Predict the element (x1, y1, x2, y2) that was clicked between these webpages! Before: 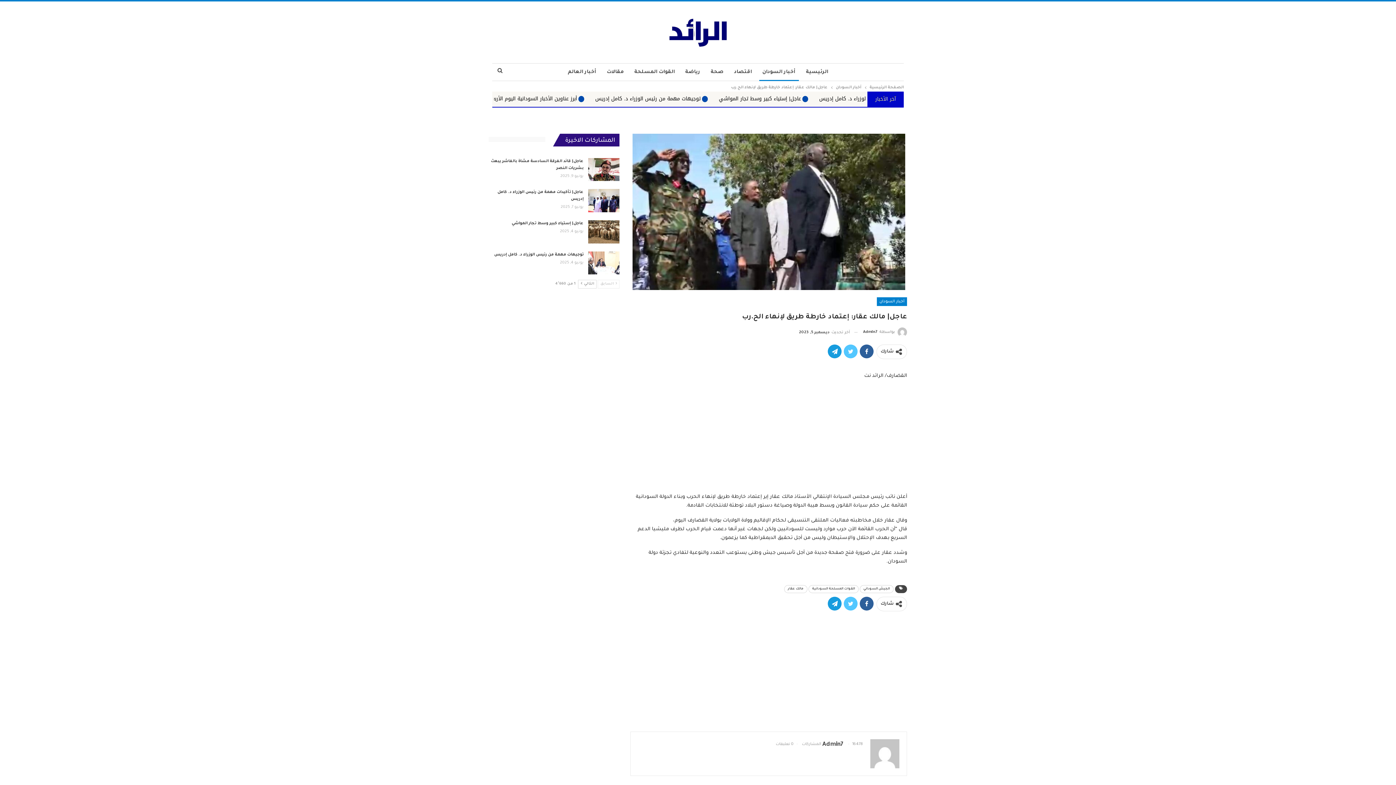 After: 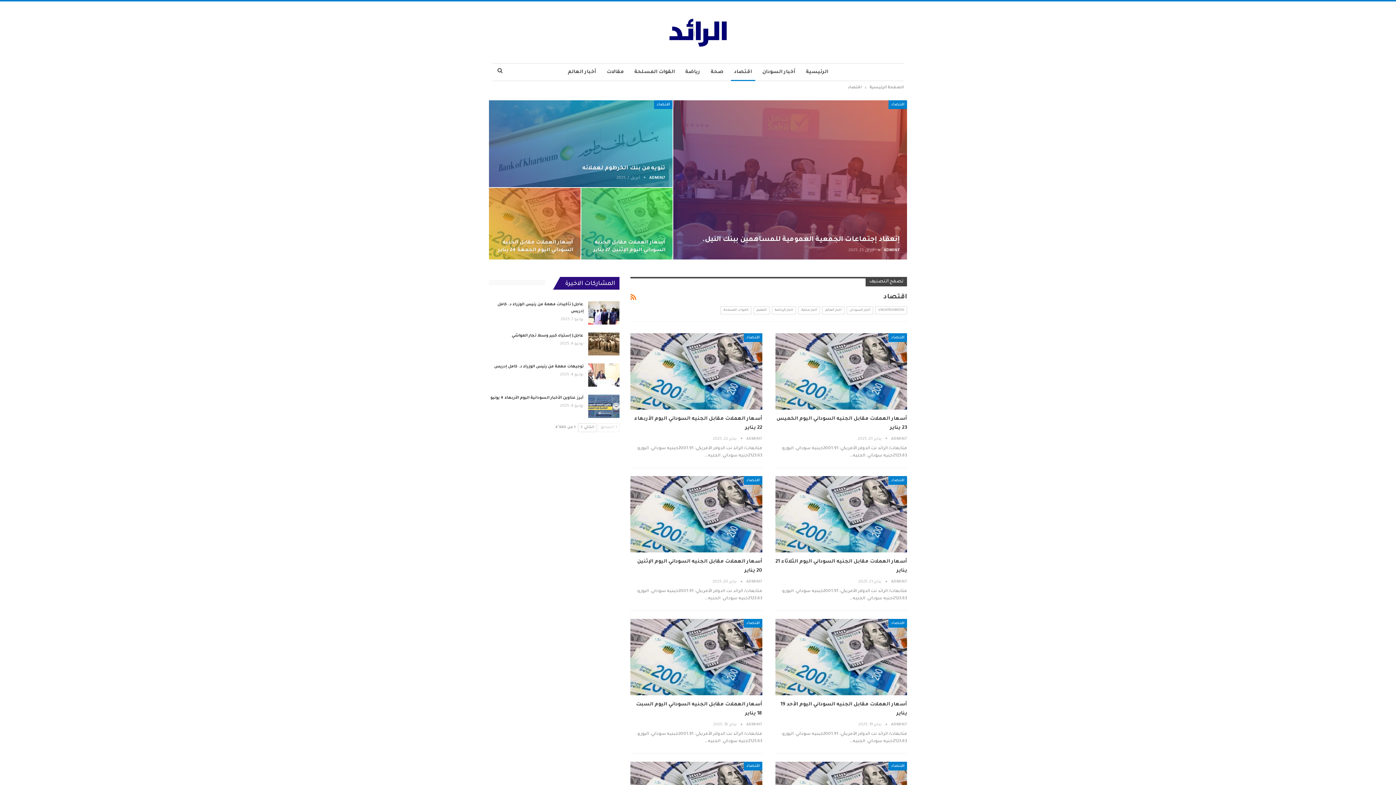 Action: label: اقتصاد bbox: (730, 63, 755, 81)